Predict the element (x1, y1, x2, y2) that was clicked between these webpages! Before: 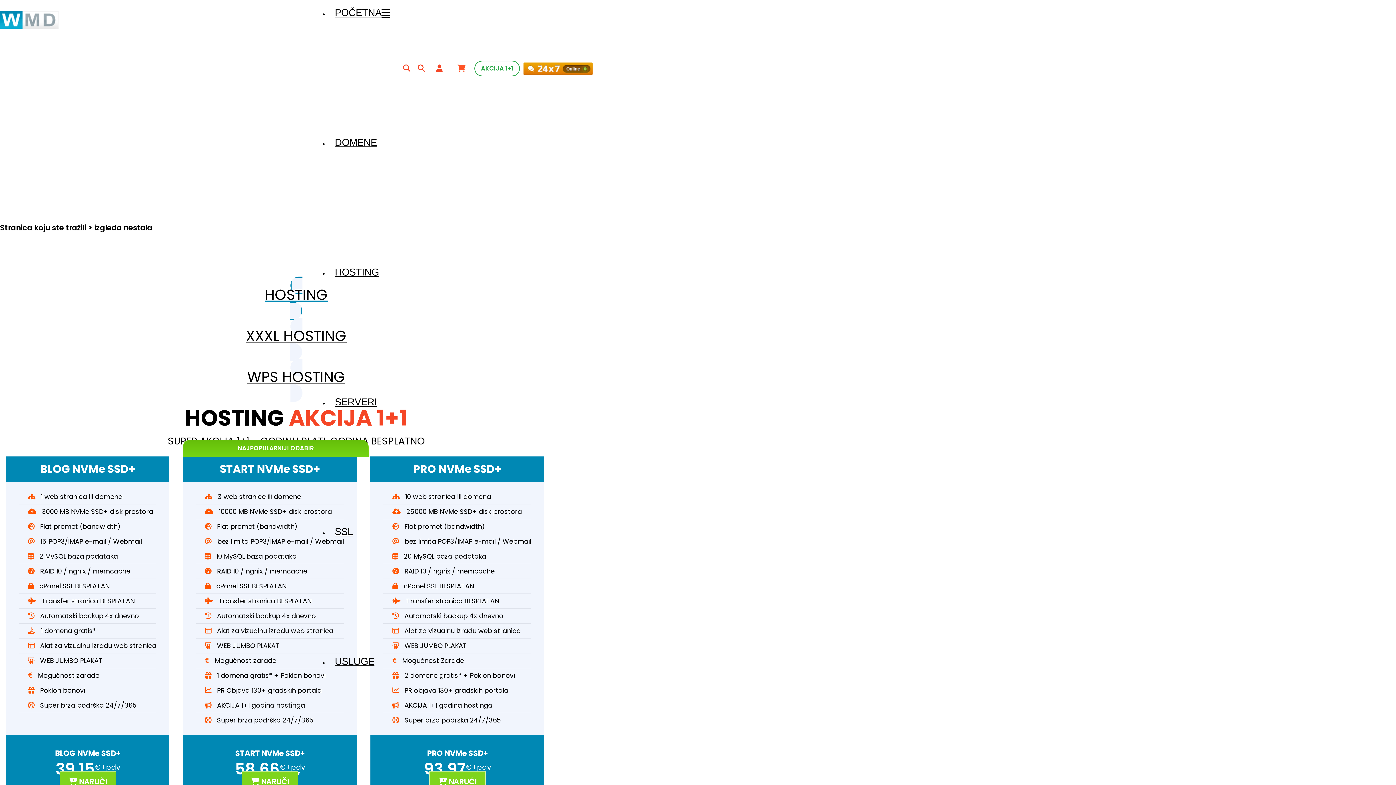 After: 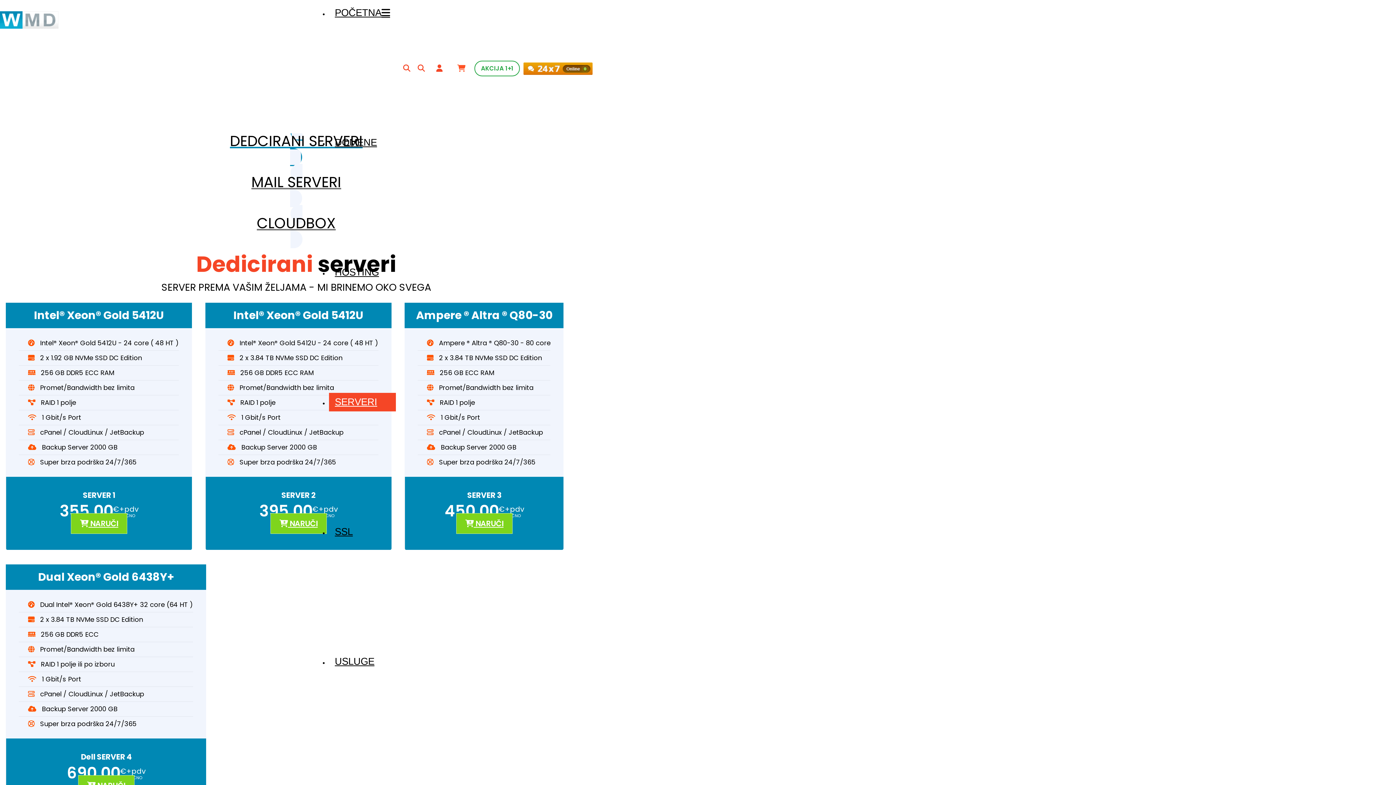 Action: bbox: (329, 393, 396, 411) label: SERVERI